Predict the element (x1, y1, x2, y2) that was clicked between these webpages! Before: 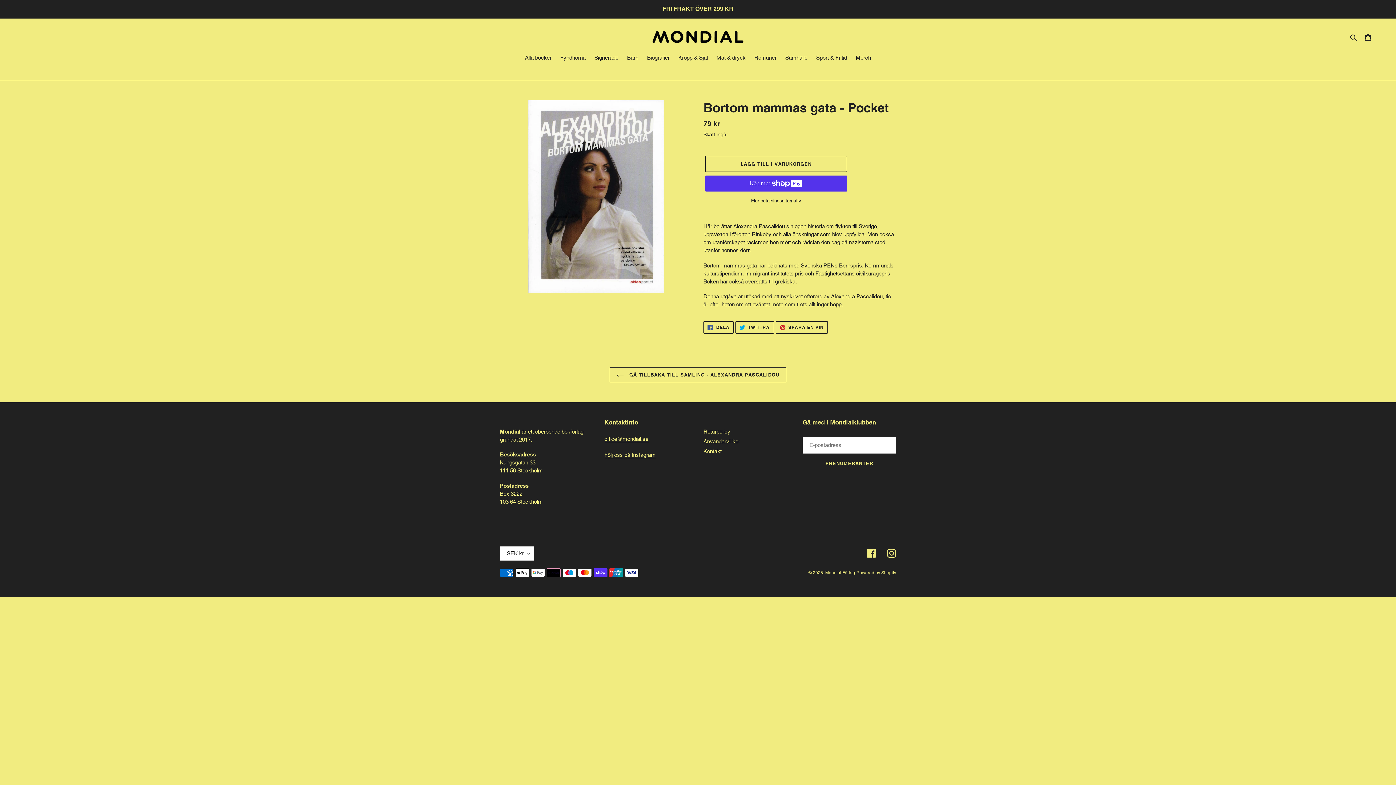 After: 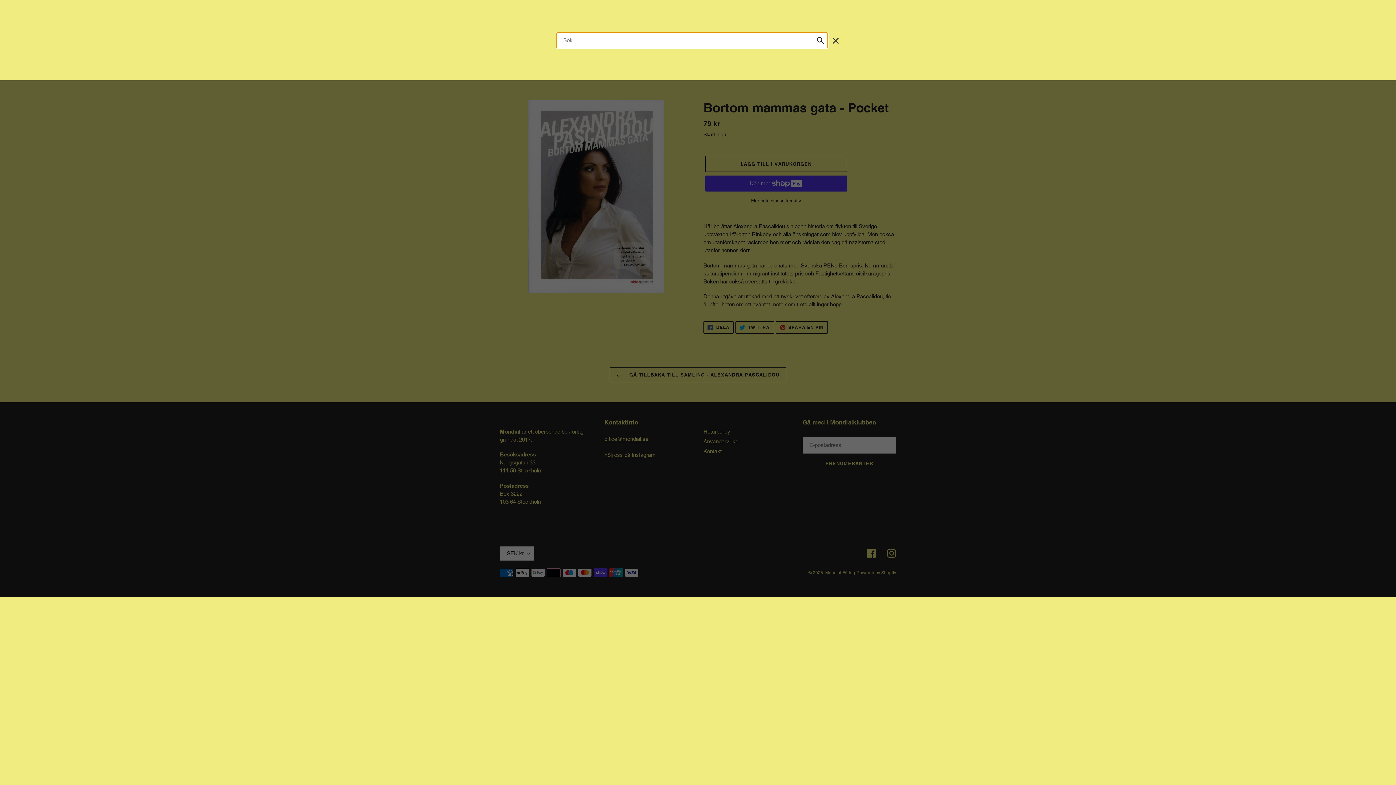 Action: label: Sök bbox: (1348, 32, 1360, 41)